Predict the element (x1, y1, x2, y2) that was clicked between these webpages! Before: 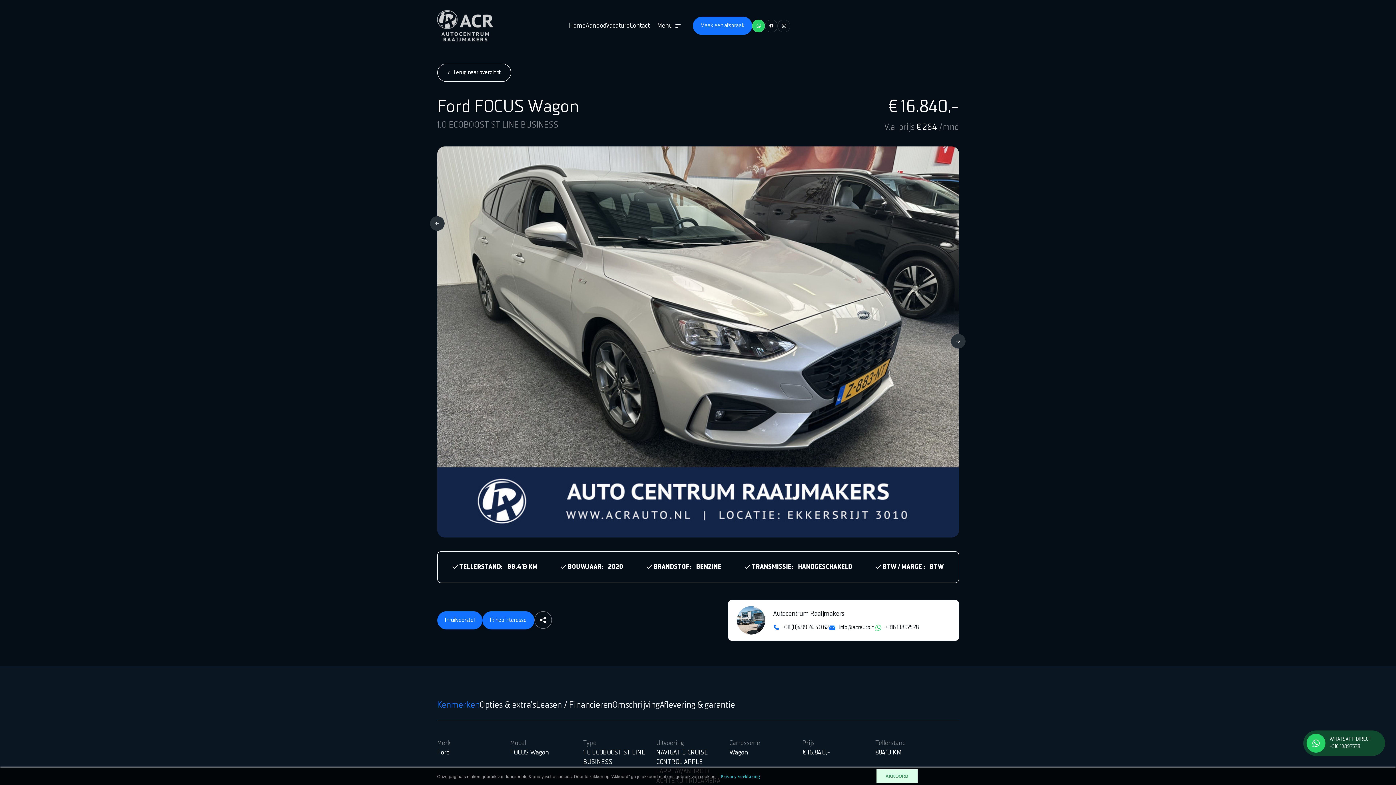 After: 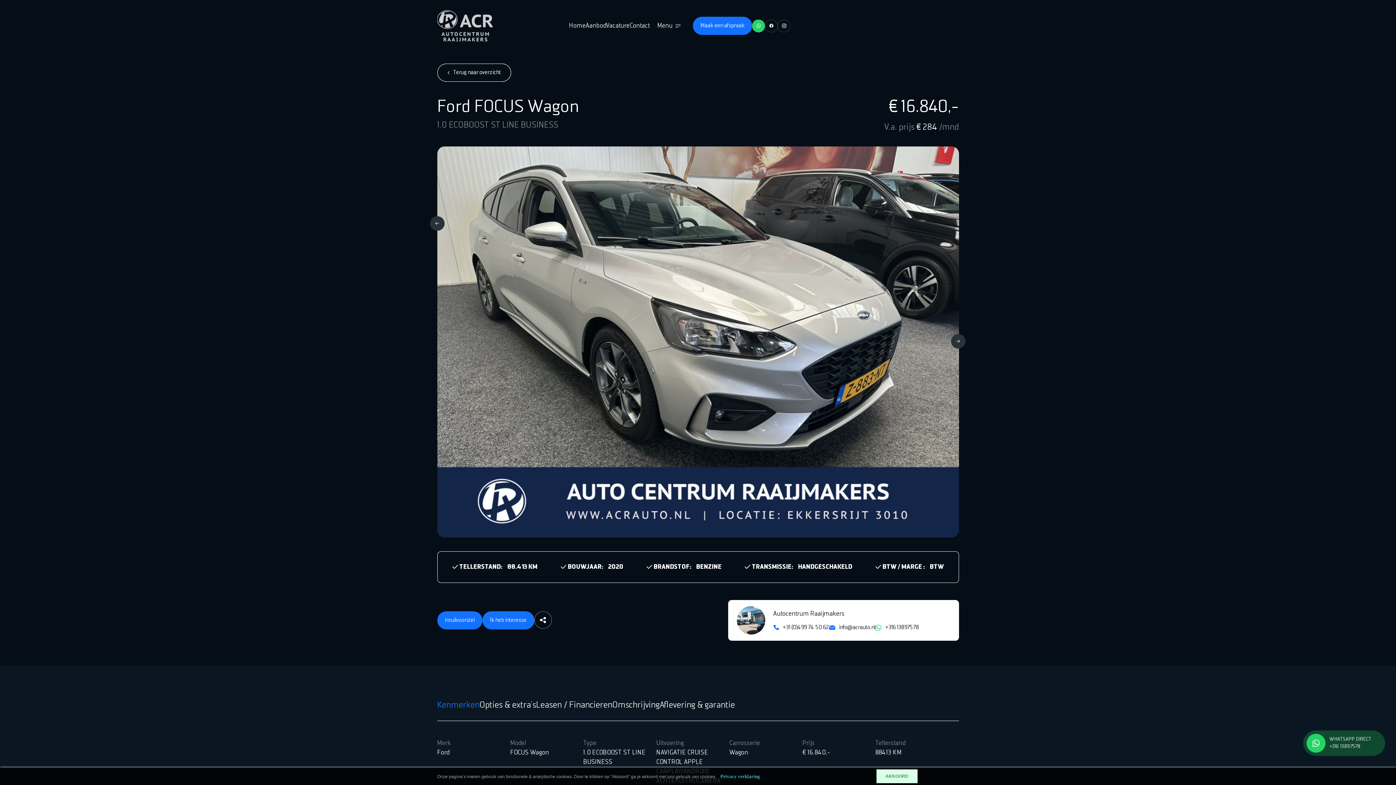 Action: label: Opties & extra’s bbox: (479, 699, 536, 712)